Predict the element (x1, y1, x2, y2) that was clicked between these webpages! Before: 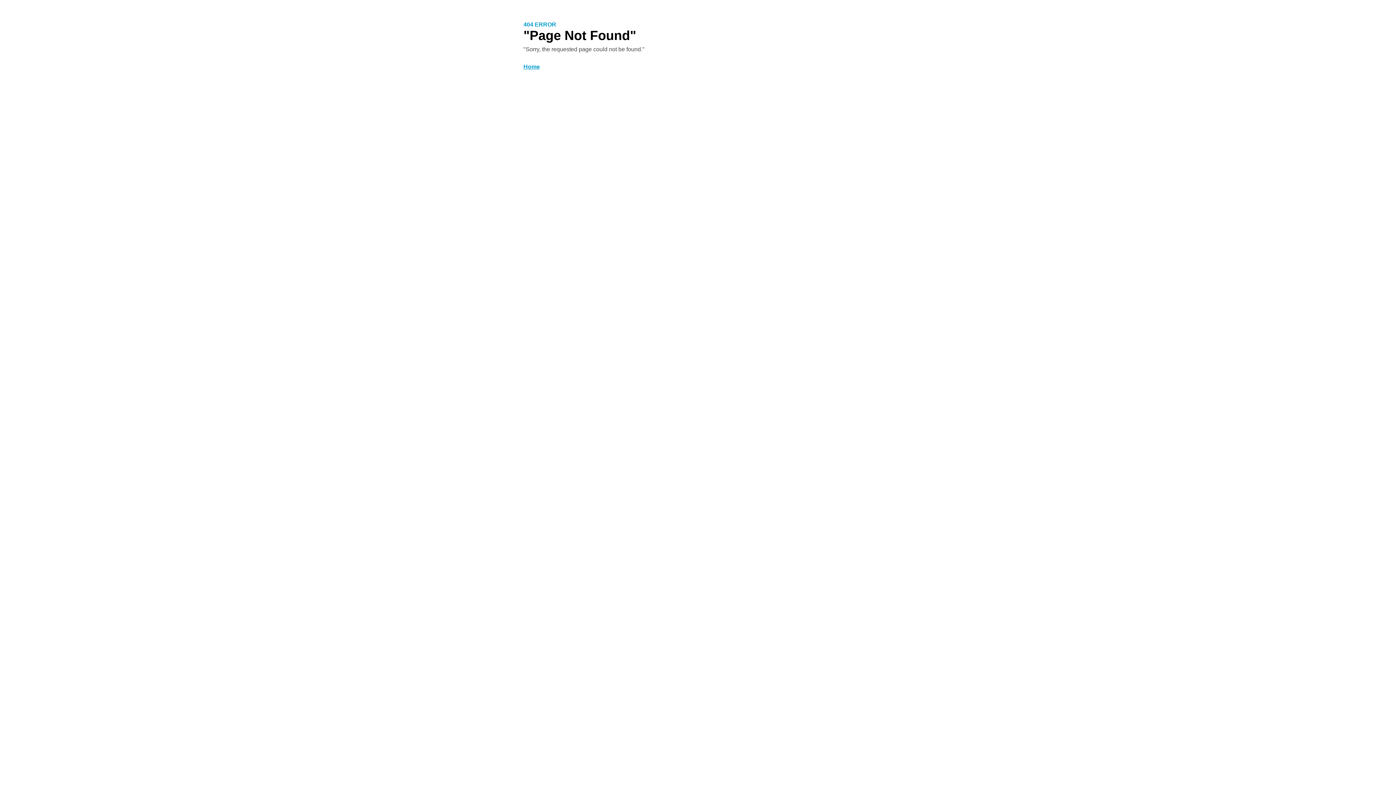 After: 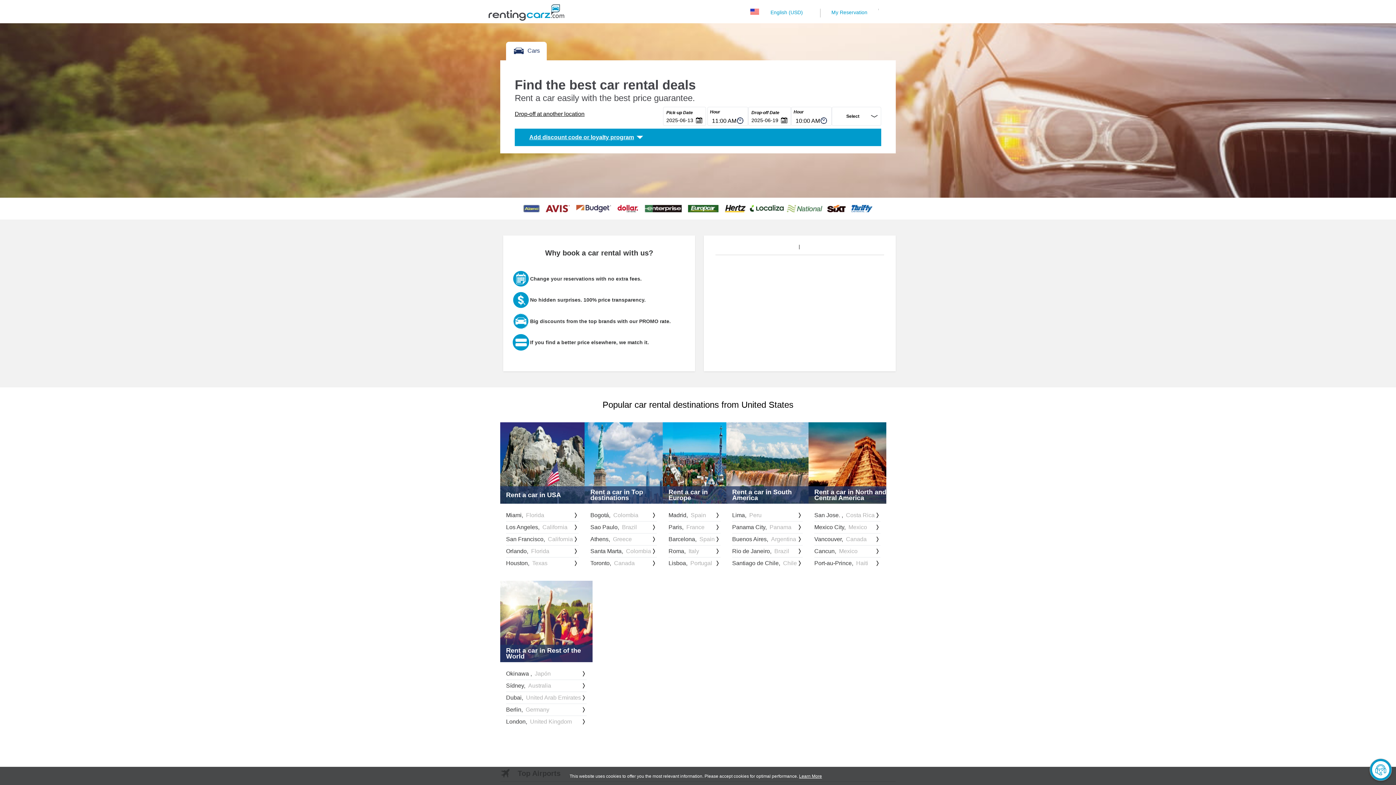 Action: bbox: (523, 63, 540, 69) label: Home